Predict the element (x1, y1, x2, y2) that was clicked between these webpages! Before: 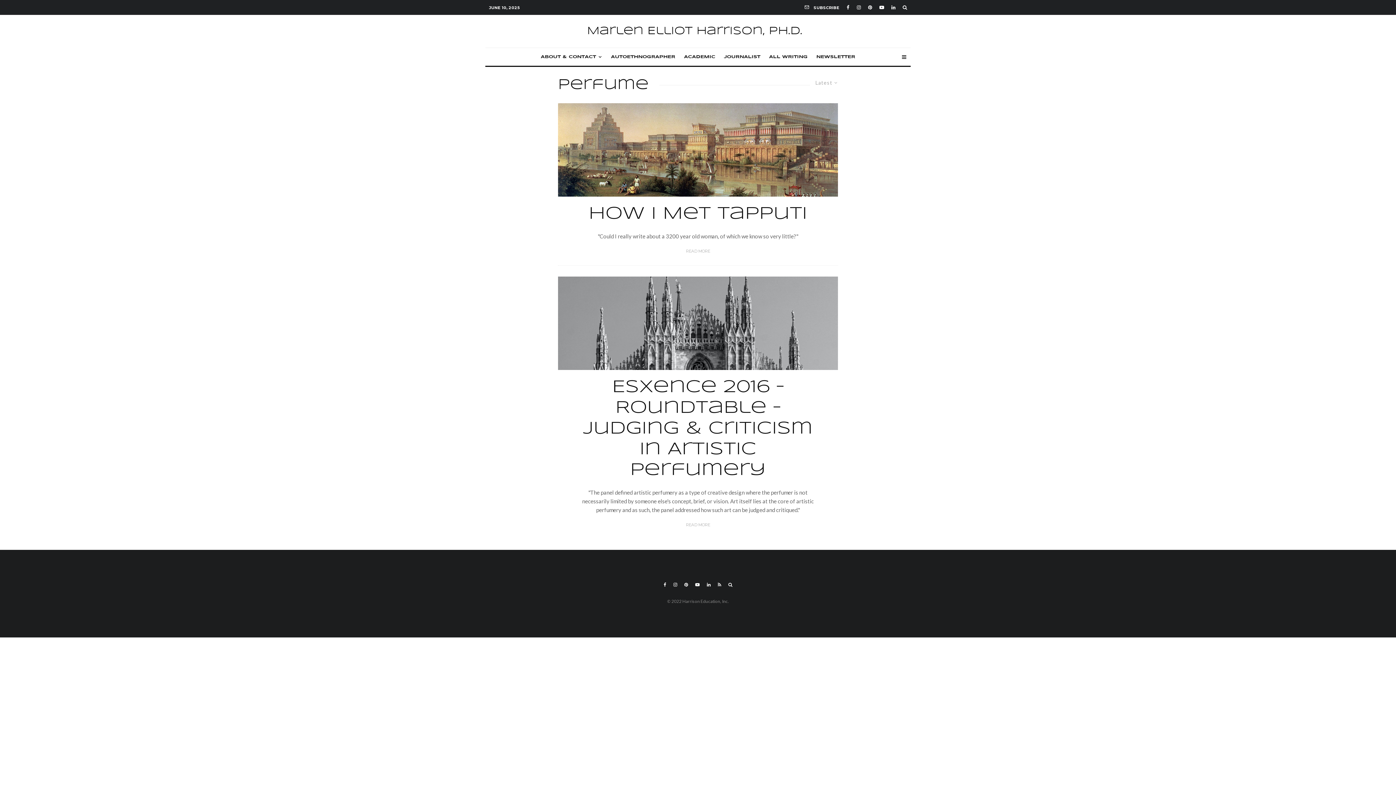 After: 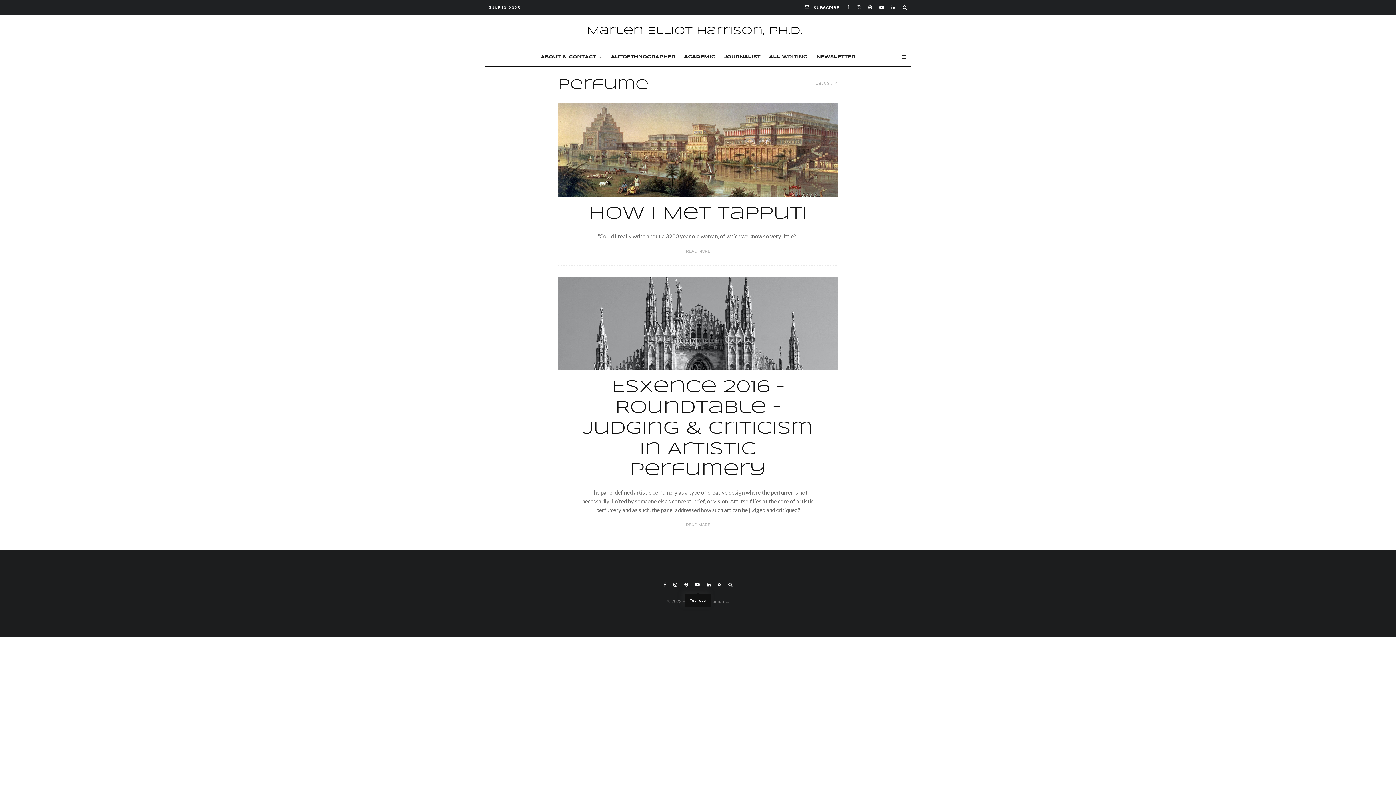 Action: label: YouTube bbox: (691, 583, 703, 587)